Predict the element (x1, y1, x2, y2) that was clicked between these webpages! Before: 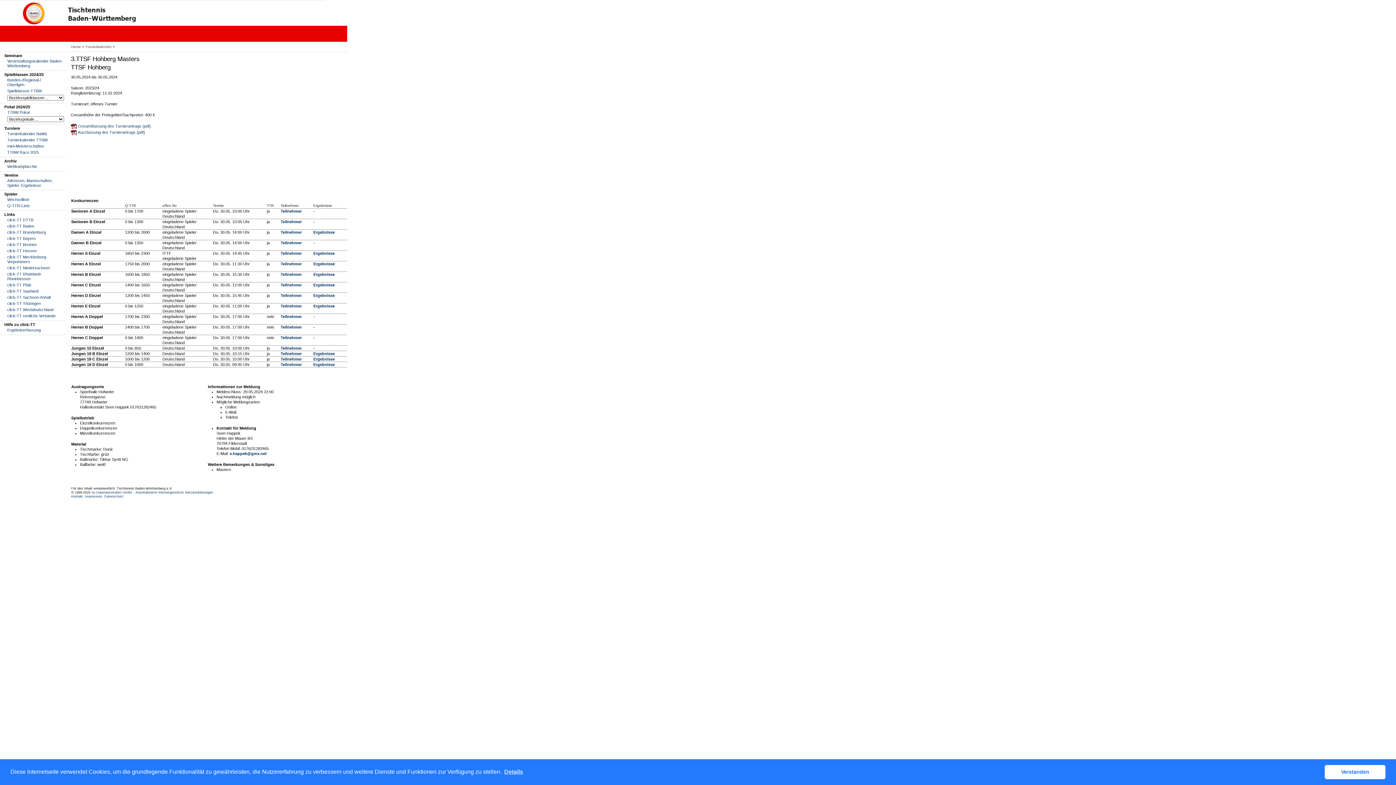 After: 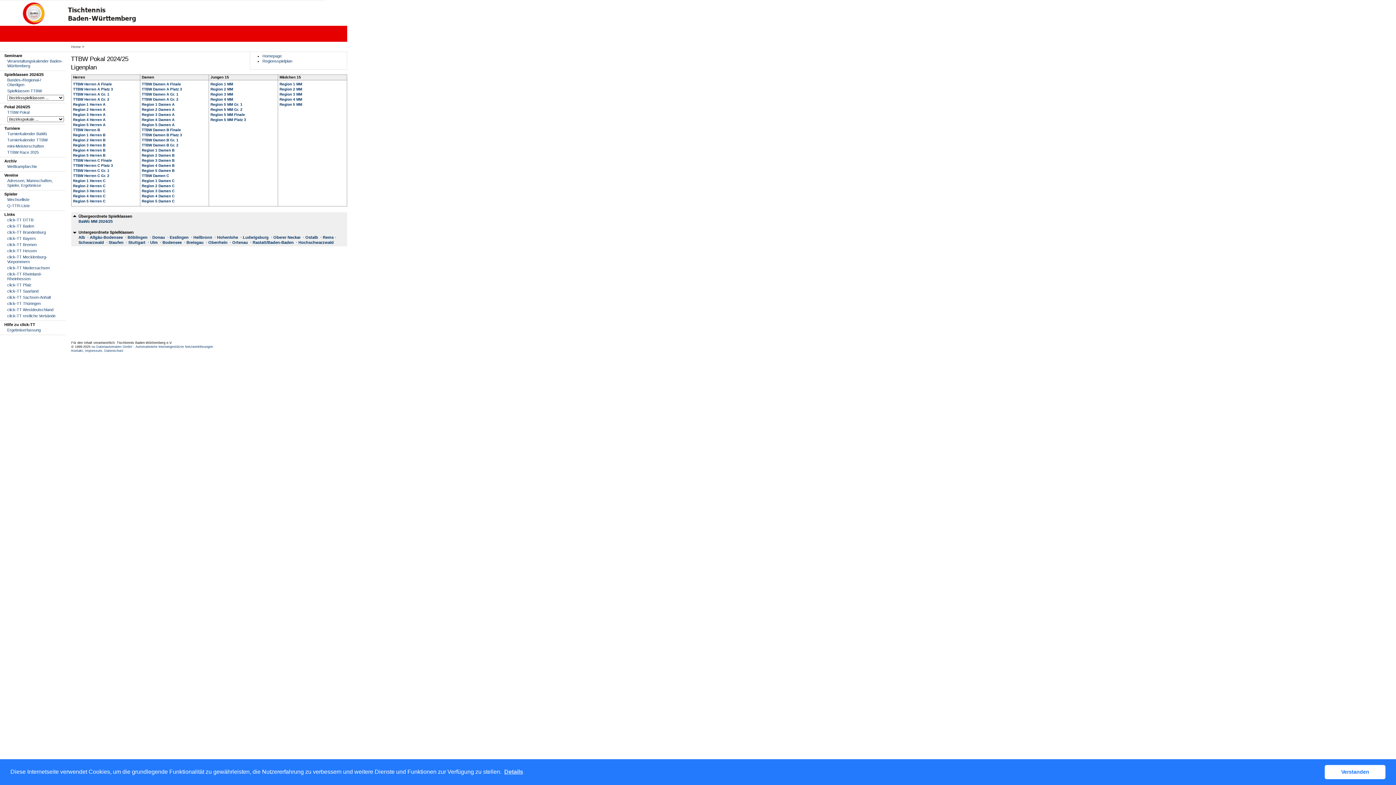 Action: label: TTBW Pokal bbox: (7, 110, 64, 114)